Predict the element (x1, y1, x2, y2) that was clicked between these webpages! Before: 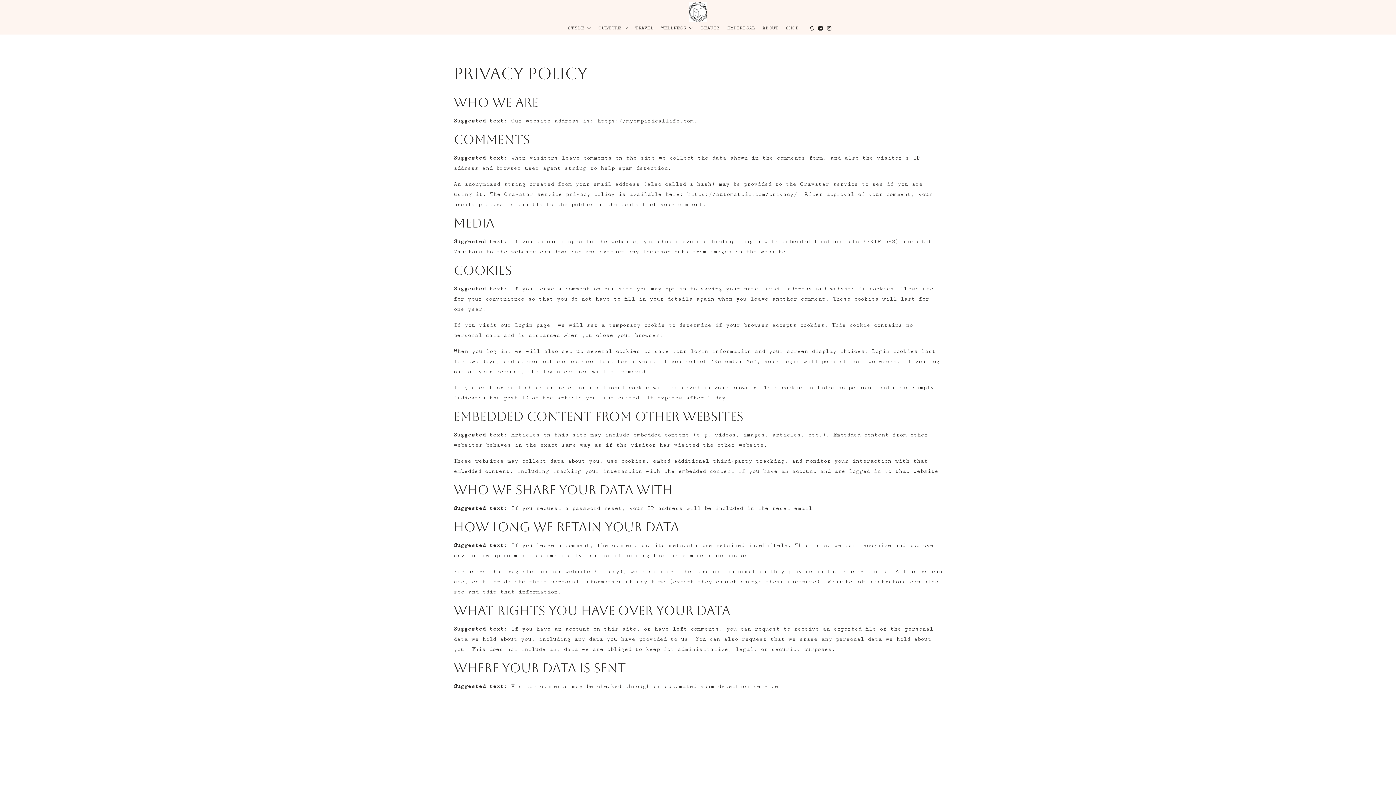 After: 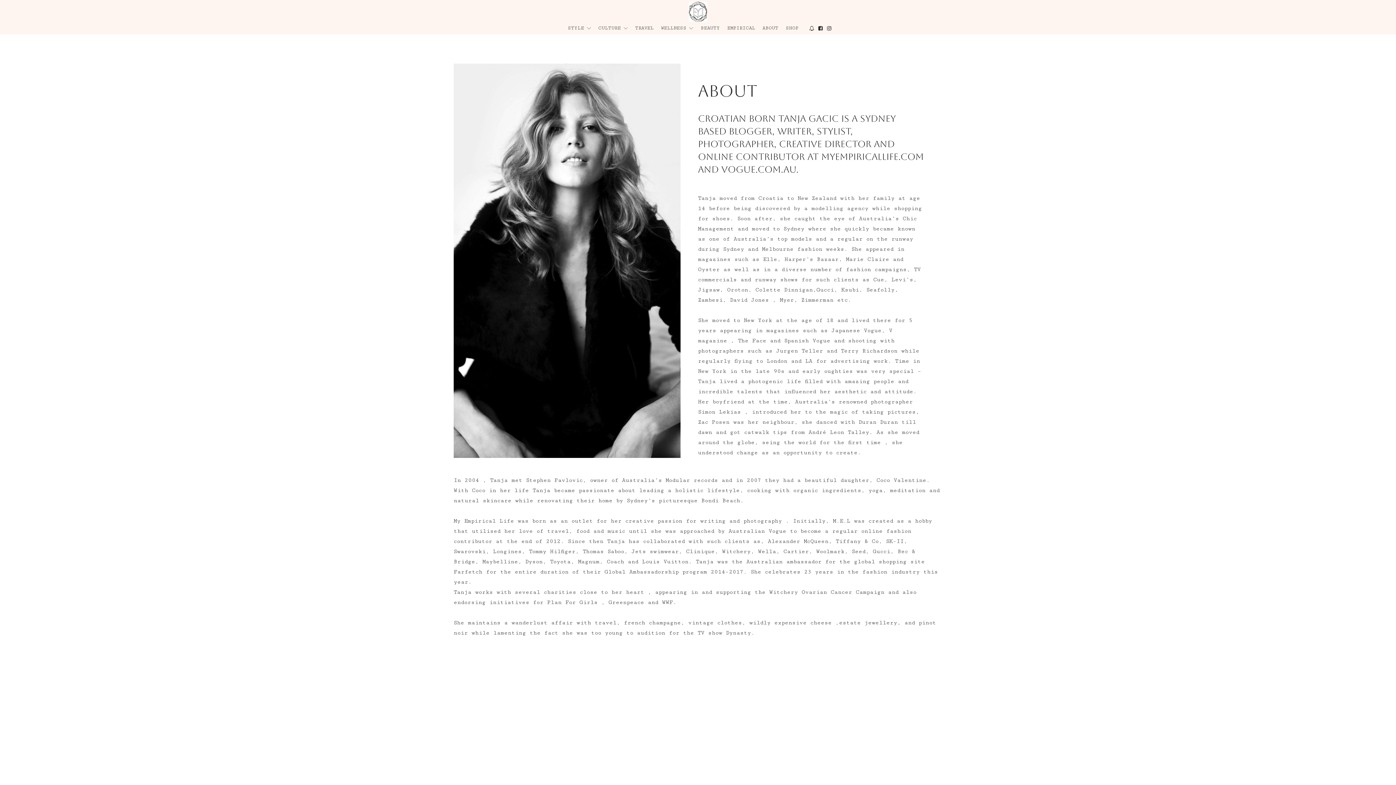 Action: bbox: (759, 23, 782, 32) label: ABOUT